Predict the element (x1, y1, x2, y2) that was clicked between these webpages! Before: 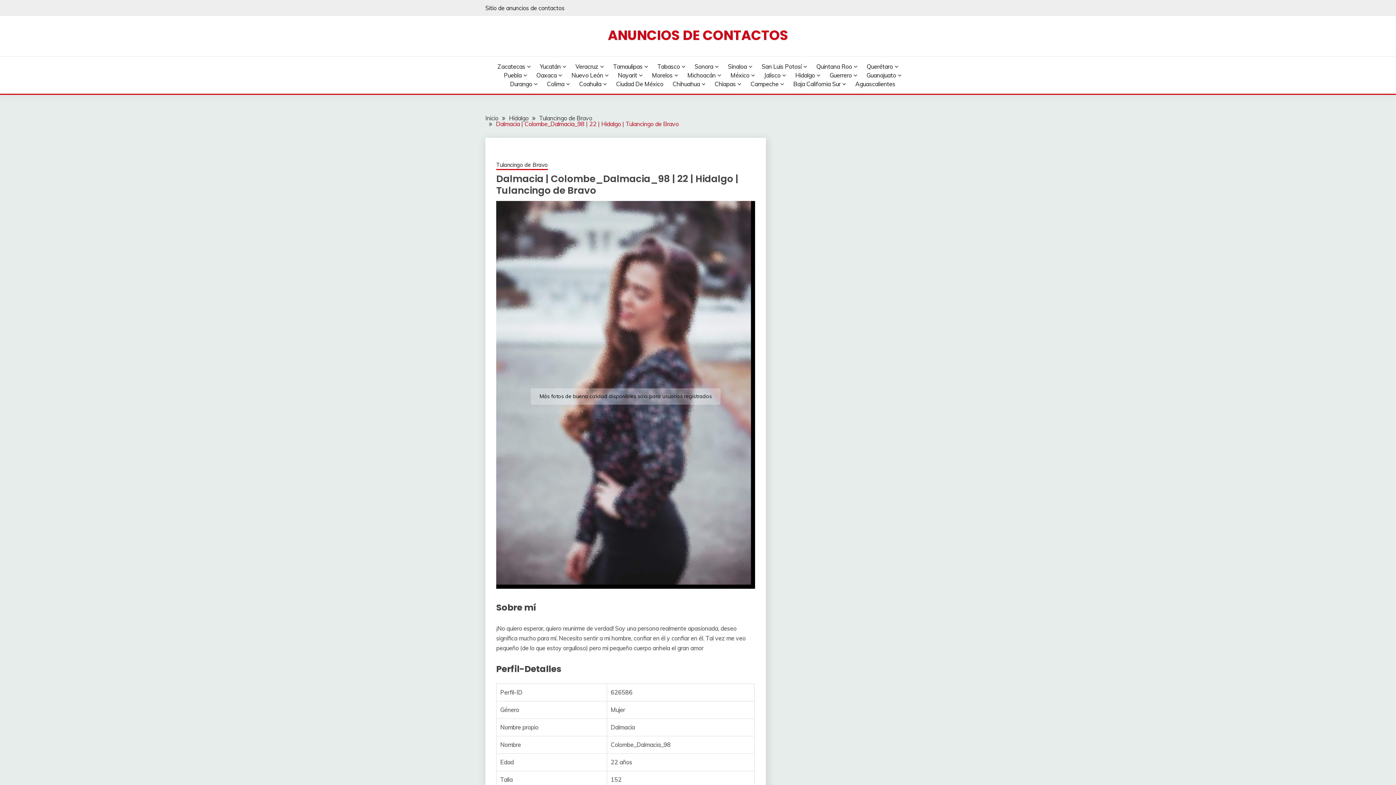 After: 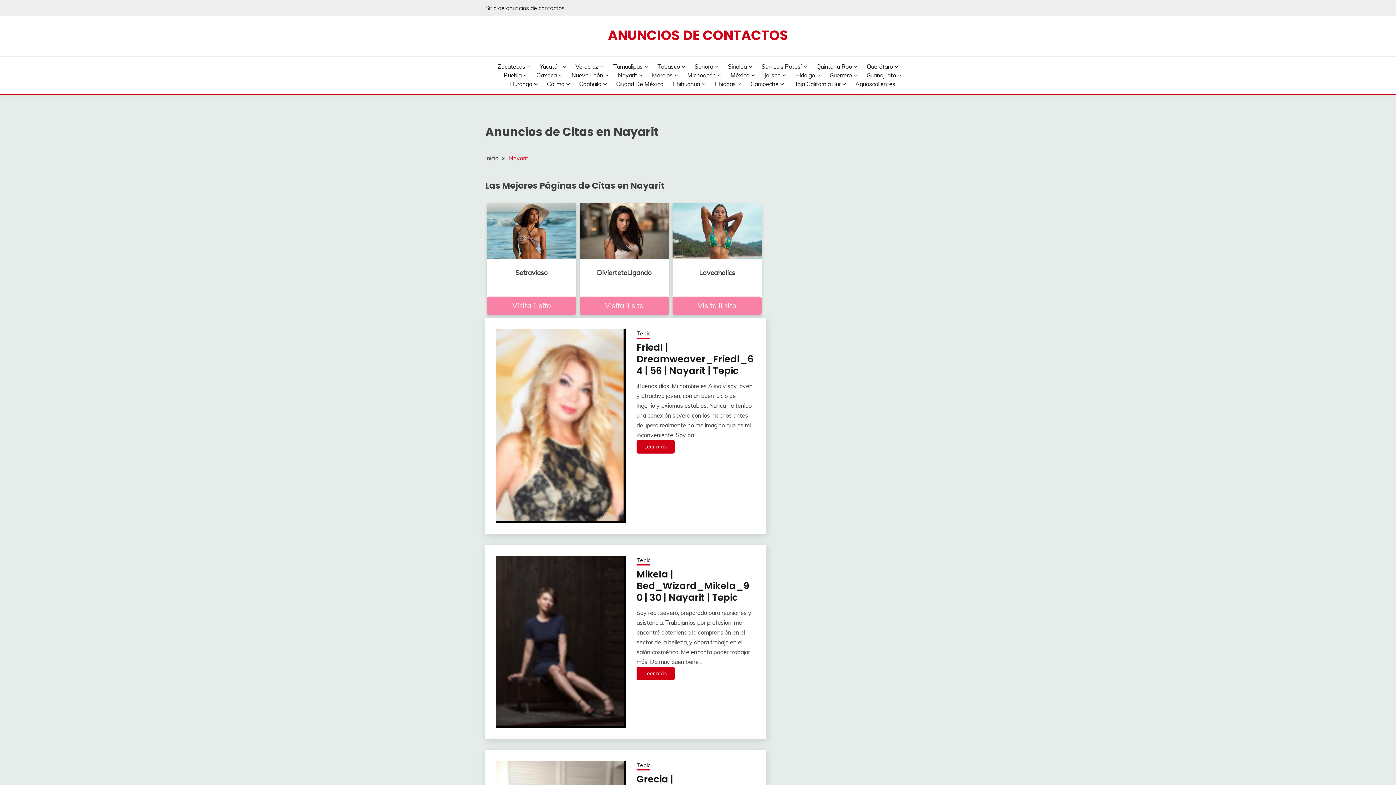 Action: label: Nayarit bbox: (618, 70, 642, 79)